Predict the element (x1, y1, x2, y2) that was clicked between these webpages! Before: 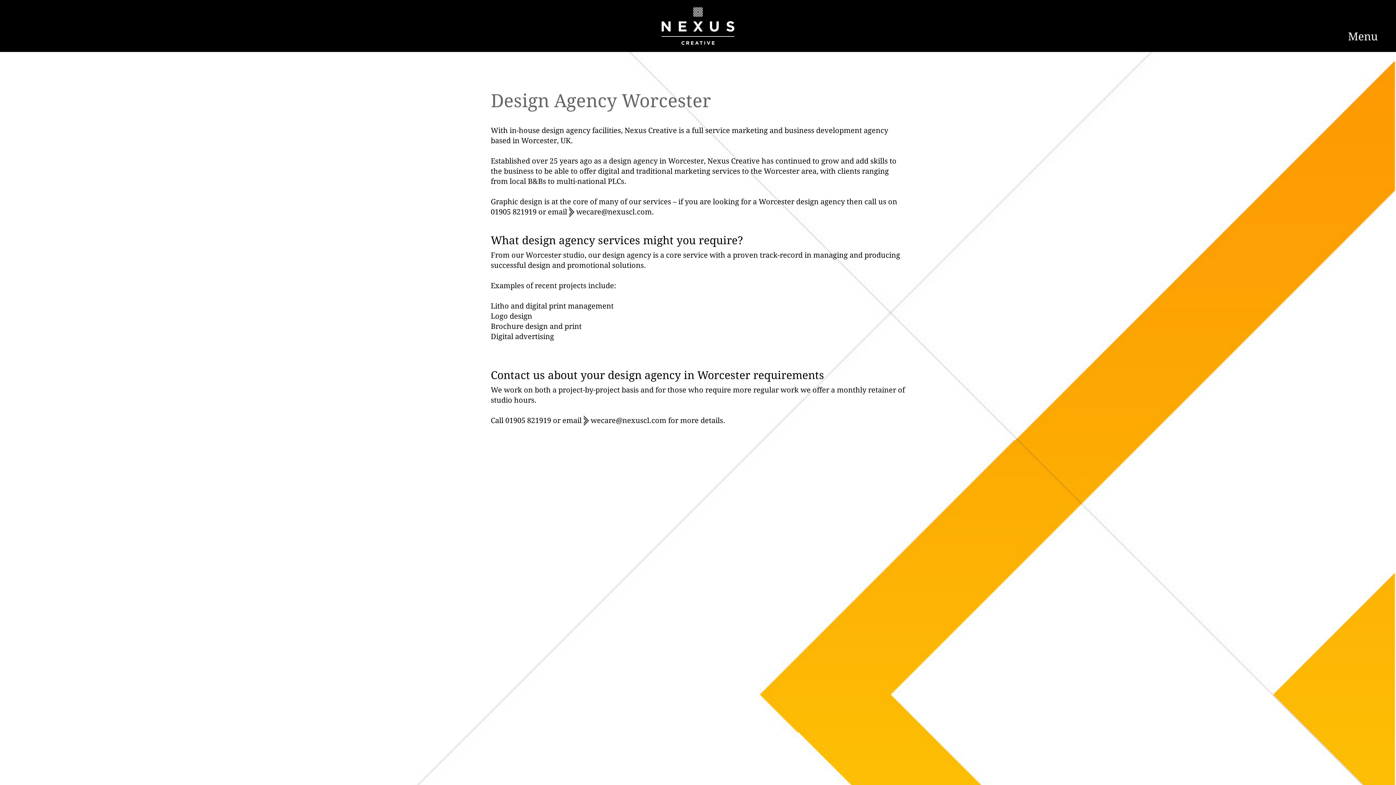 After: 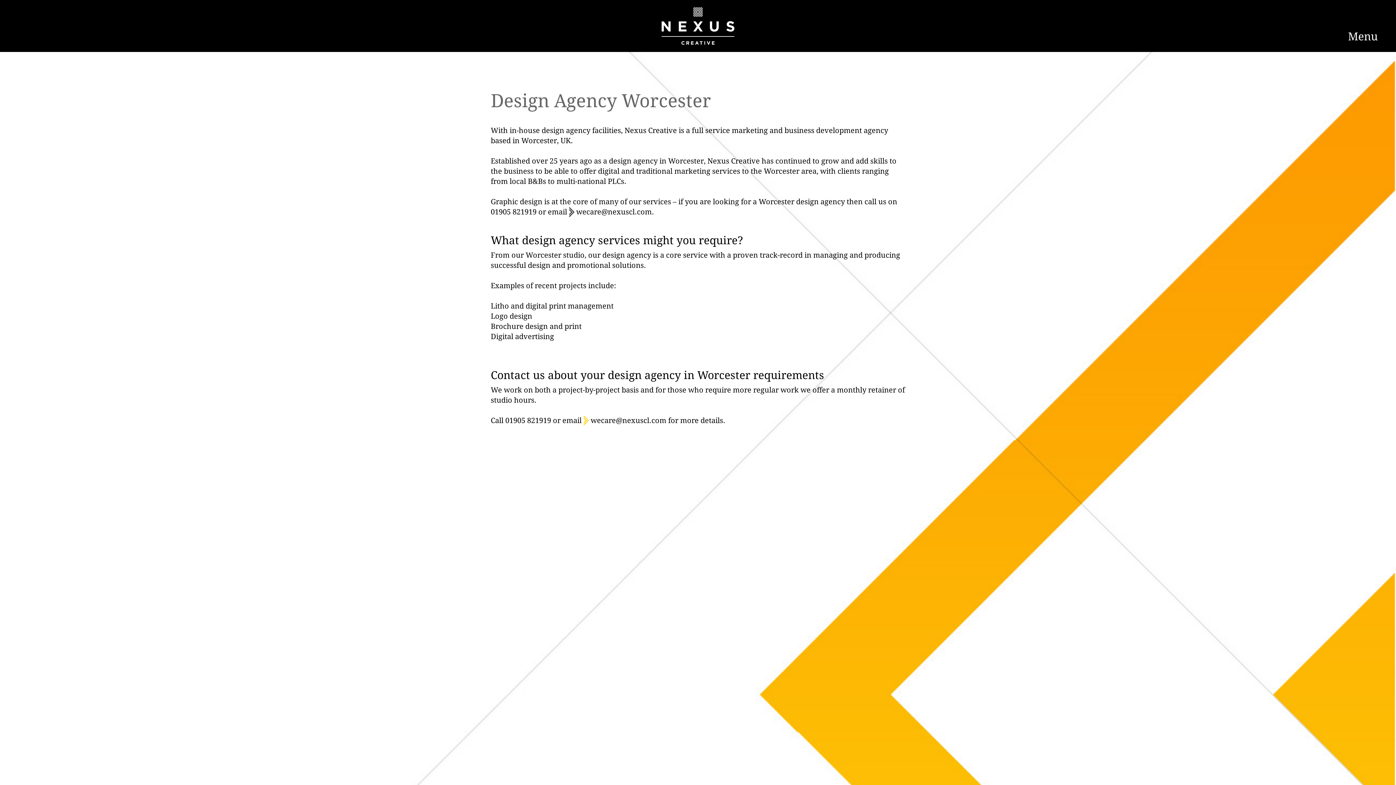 Action: bbox: (583, 415, 666, 425) label: wecare@nexuscl.com